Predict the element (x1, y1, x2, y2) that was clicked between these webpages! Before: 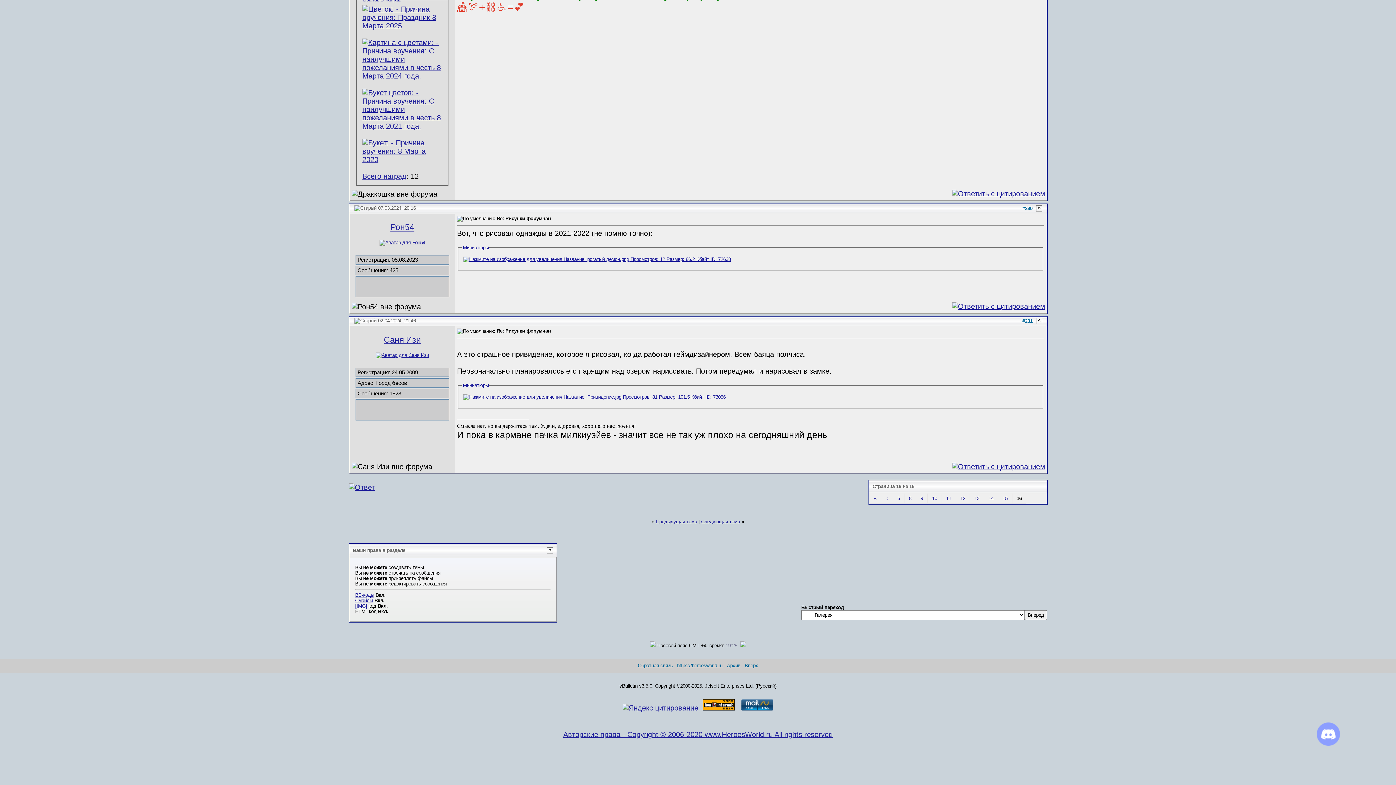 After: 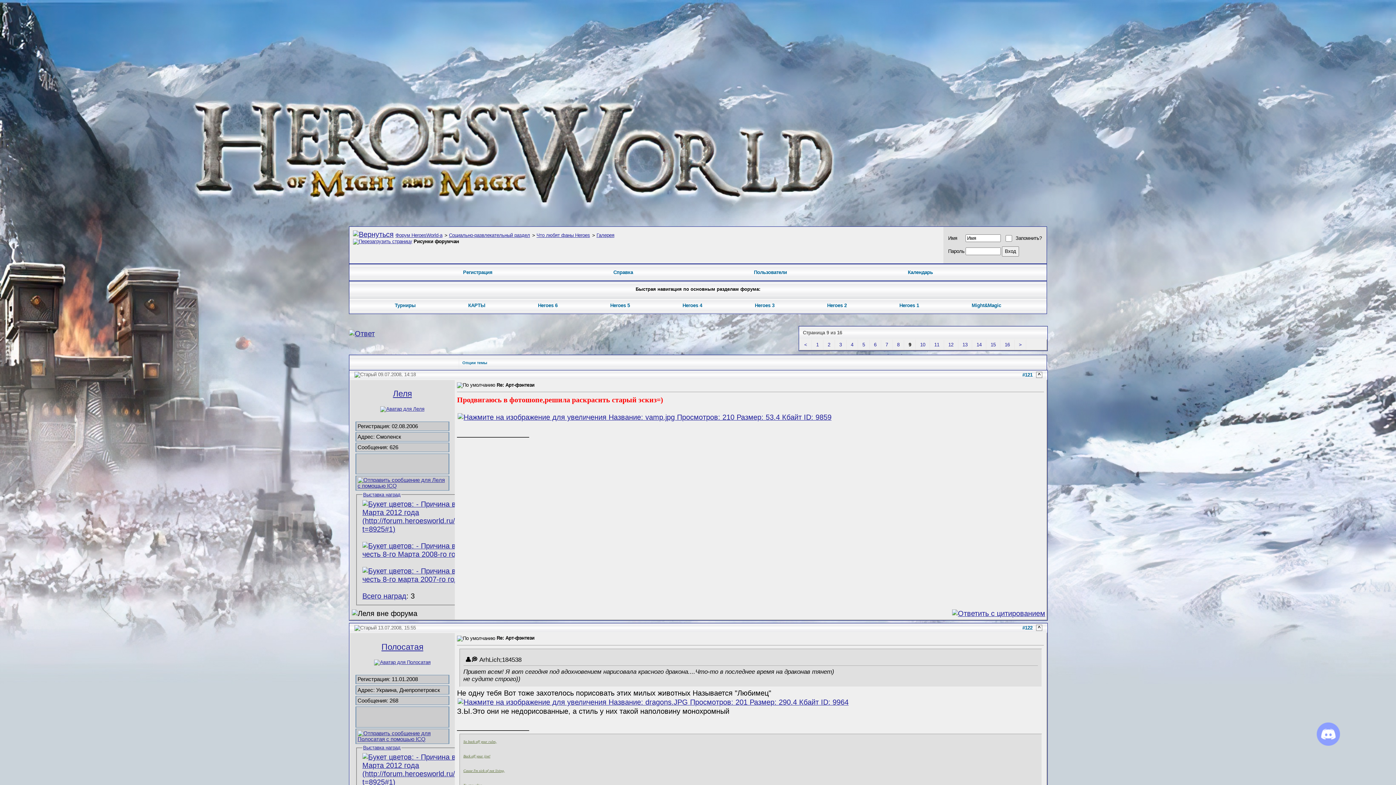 Action: label: 9 bbox: (920, 495, 923, 501)